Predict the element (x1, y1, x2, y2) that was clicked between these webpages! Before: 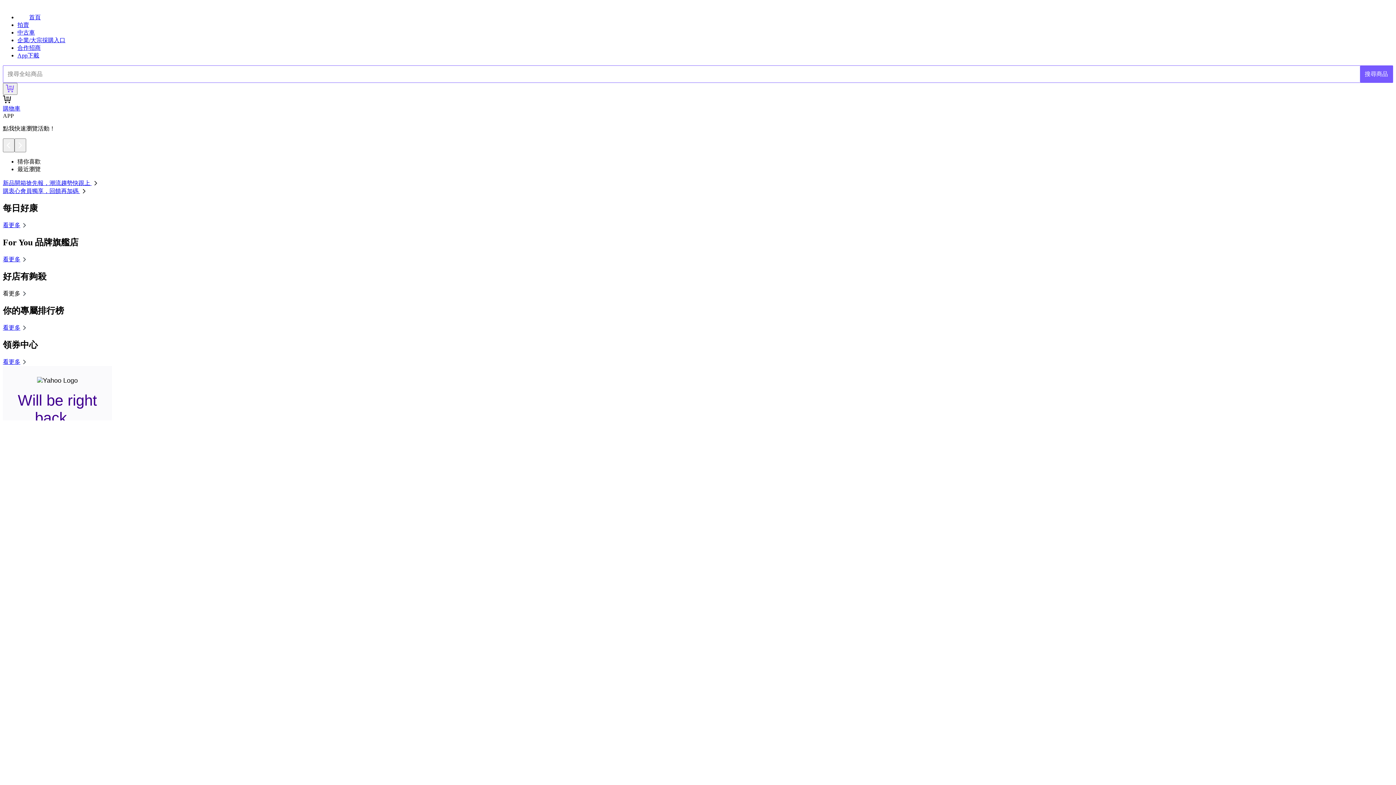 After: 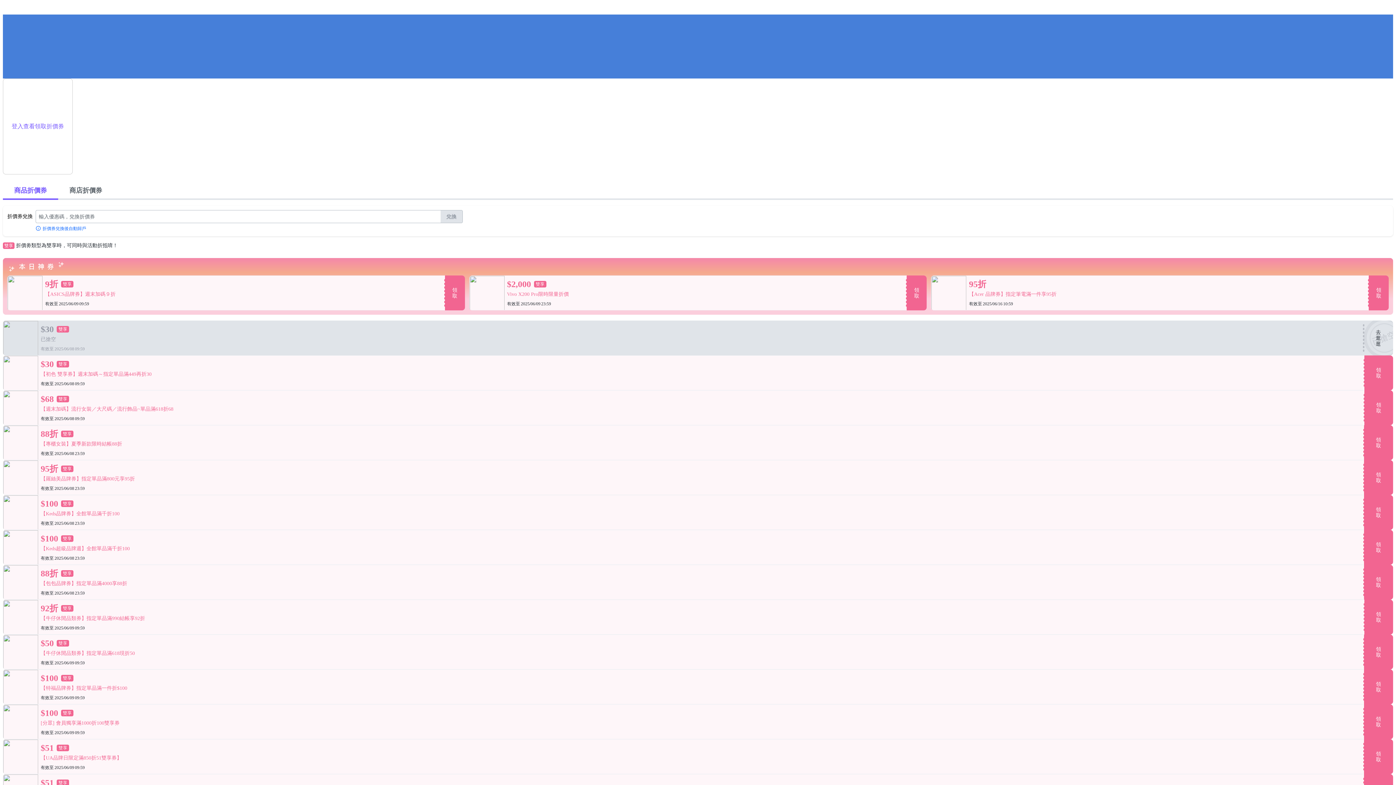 Action: label: 看更多 bbox: (2, 358, 28, 364)